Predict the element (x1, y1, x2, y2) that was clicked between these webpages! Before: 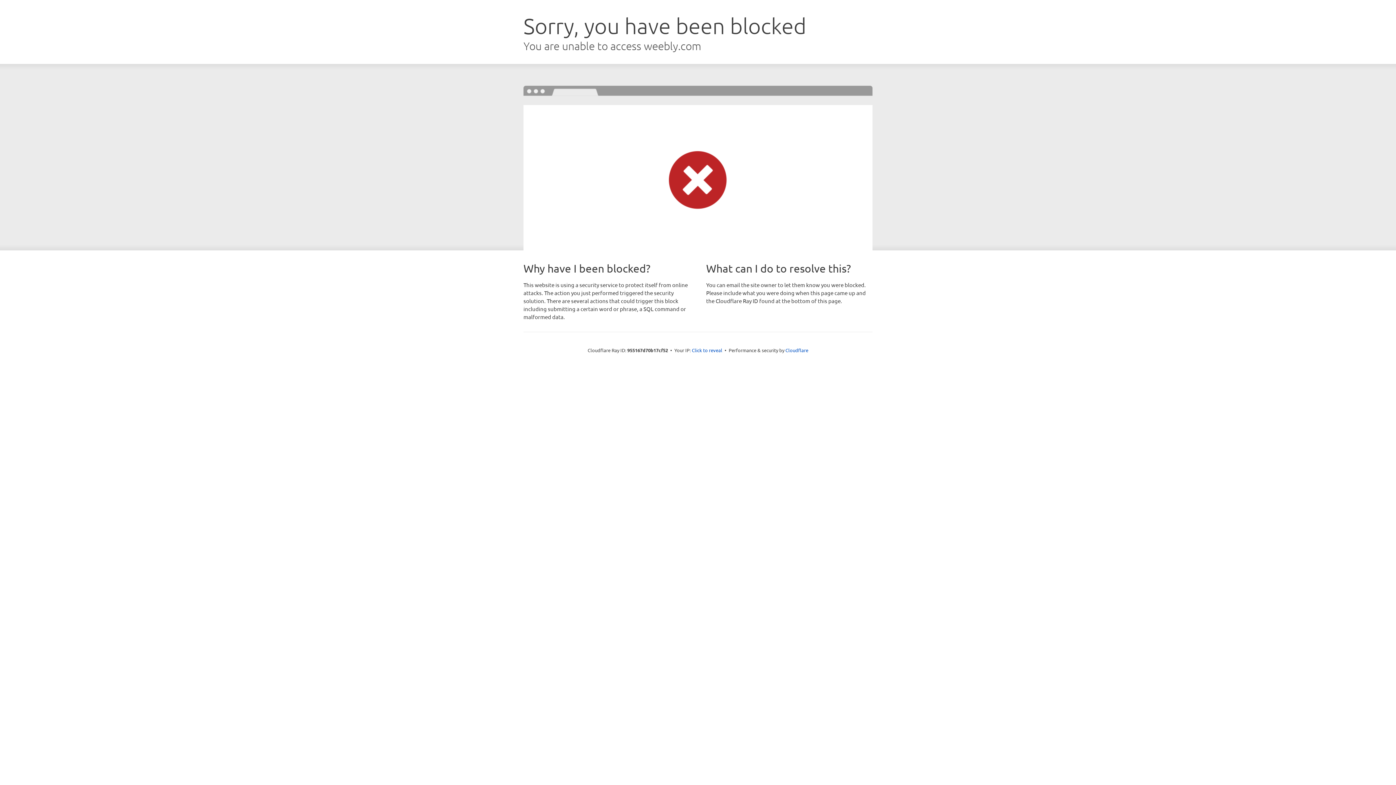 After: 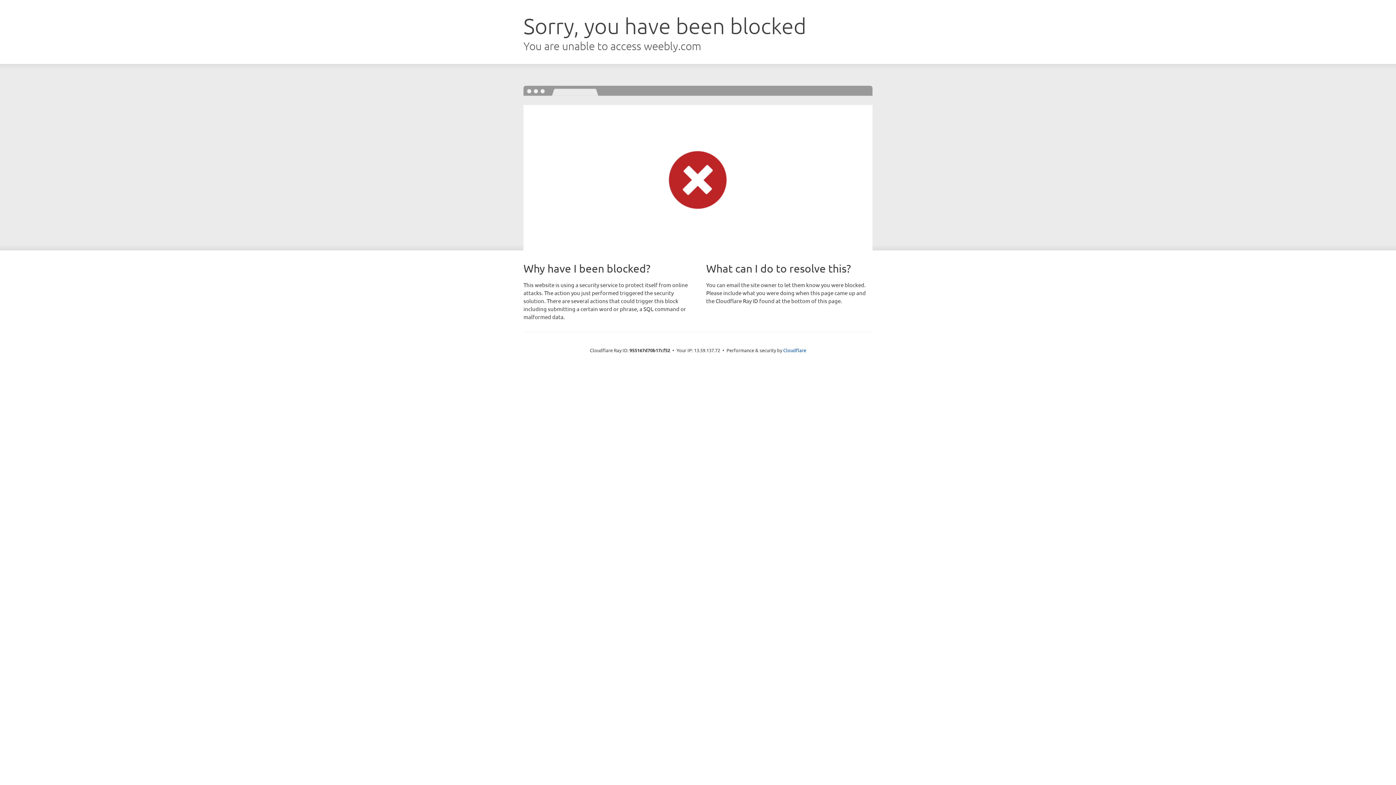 Action: bbox: (692, 346, 722, 353) label: Click to reveal